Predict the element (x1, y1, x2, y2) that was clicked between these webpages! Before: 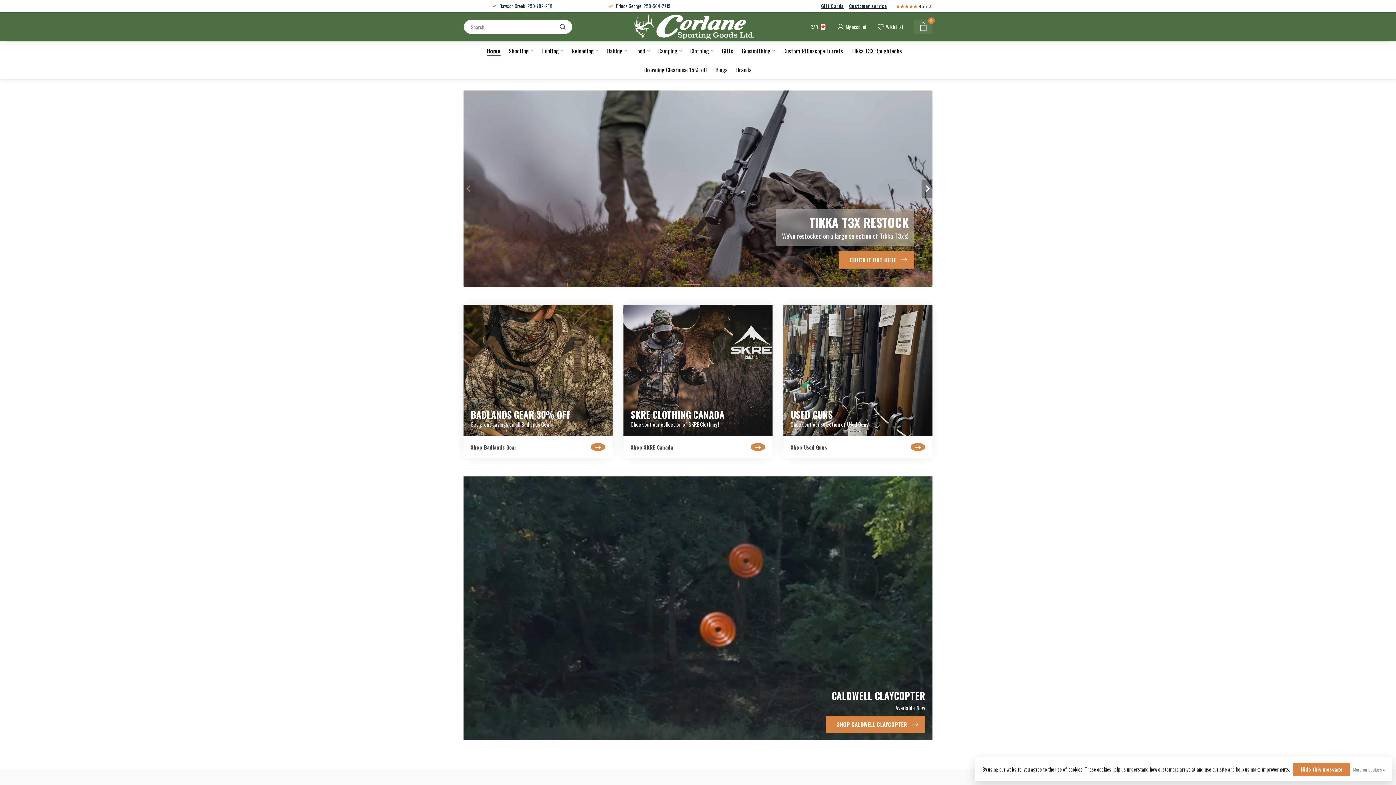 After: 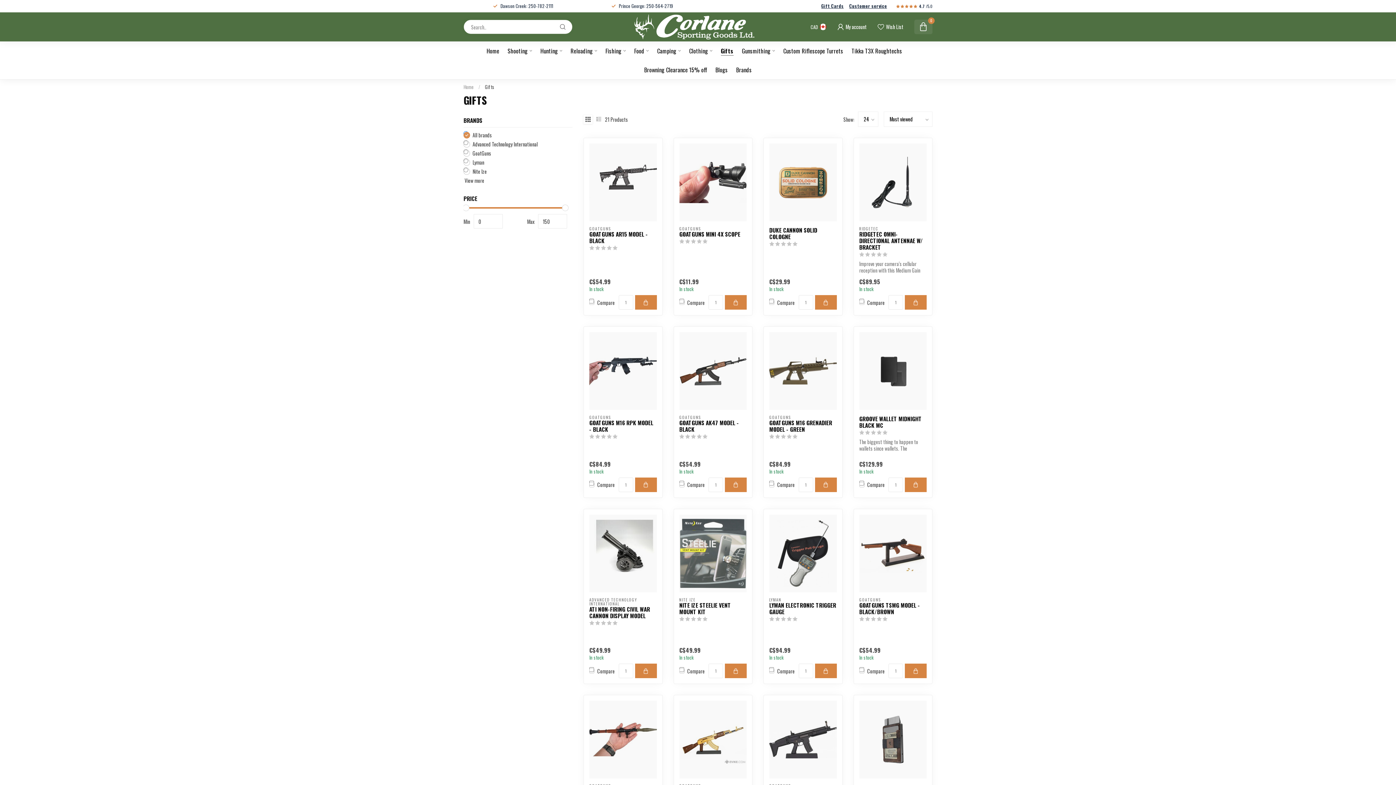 Action: bbox: (722, 41, 733, 60) label: Gifts